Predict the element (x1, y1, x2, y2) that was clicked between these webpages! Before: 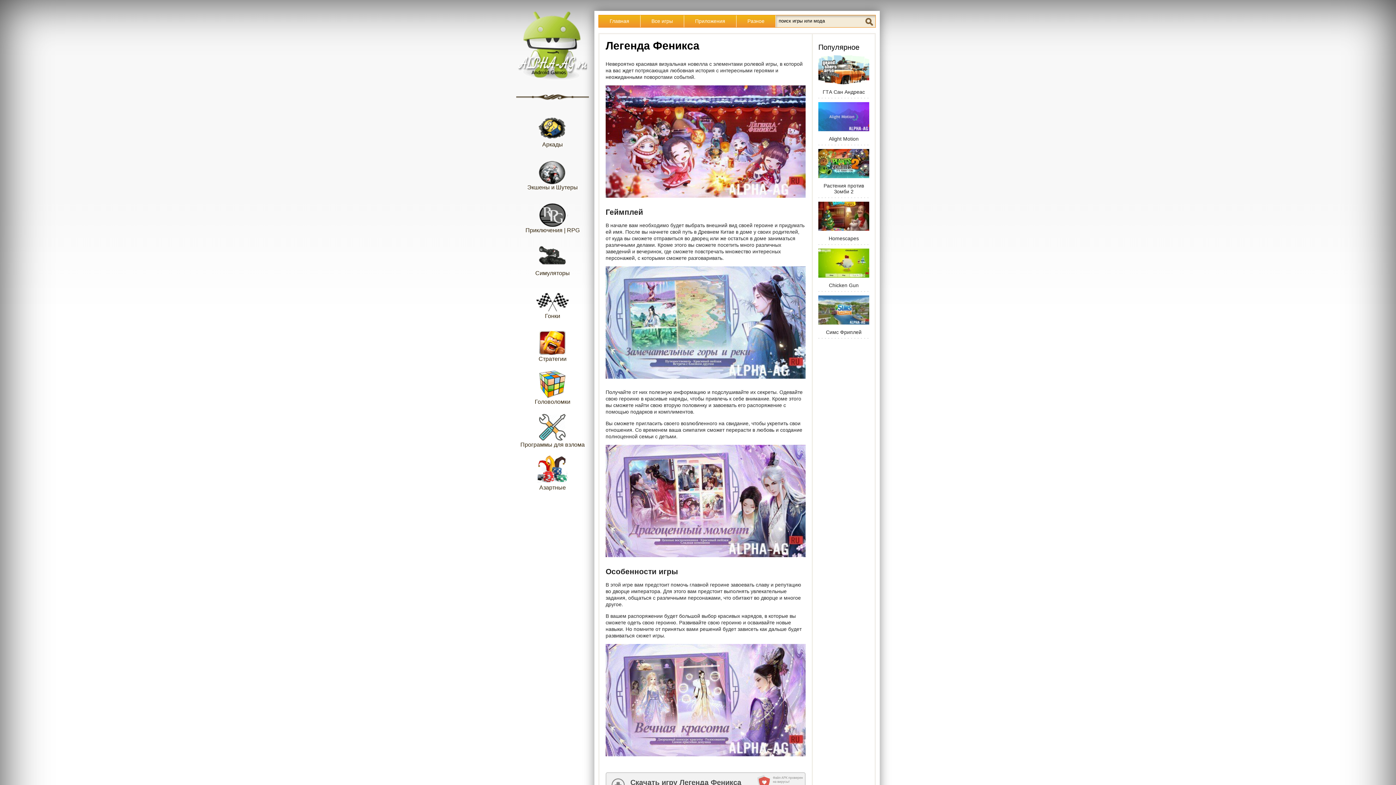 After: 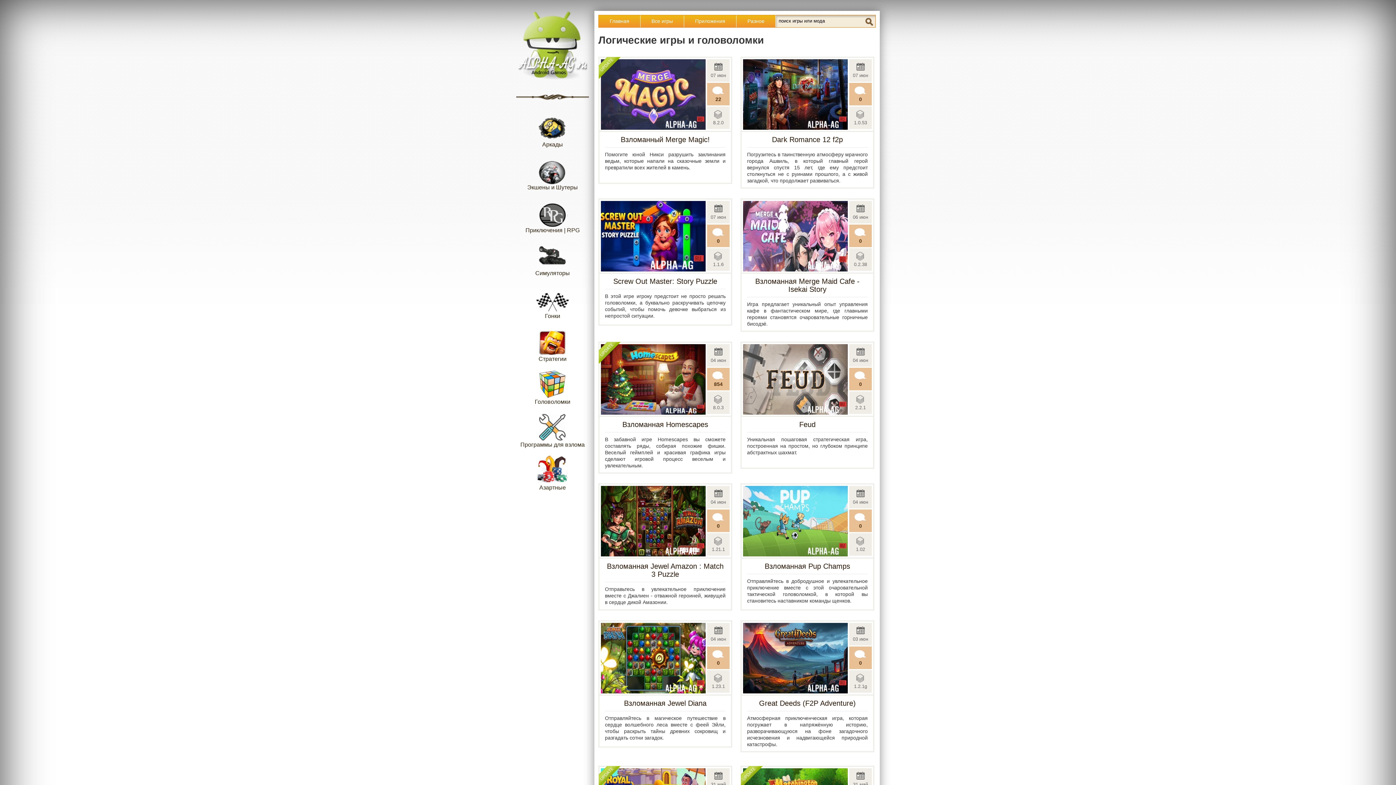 Action: bbox: (516, 369, 589, 405) label: Головоломки